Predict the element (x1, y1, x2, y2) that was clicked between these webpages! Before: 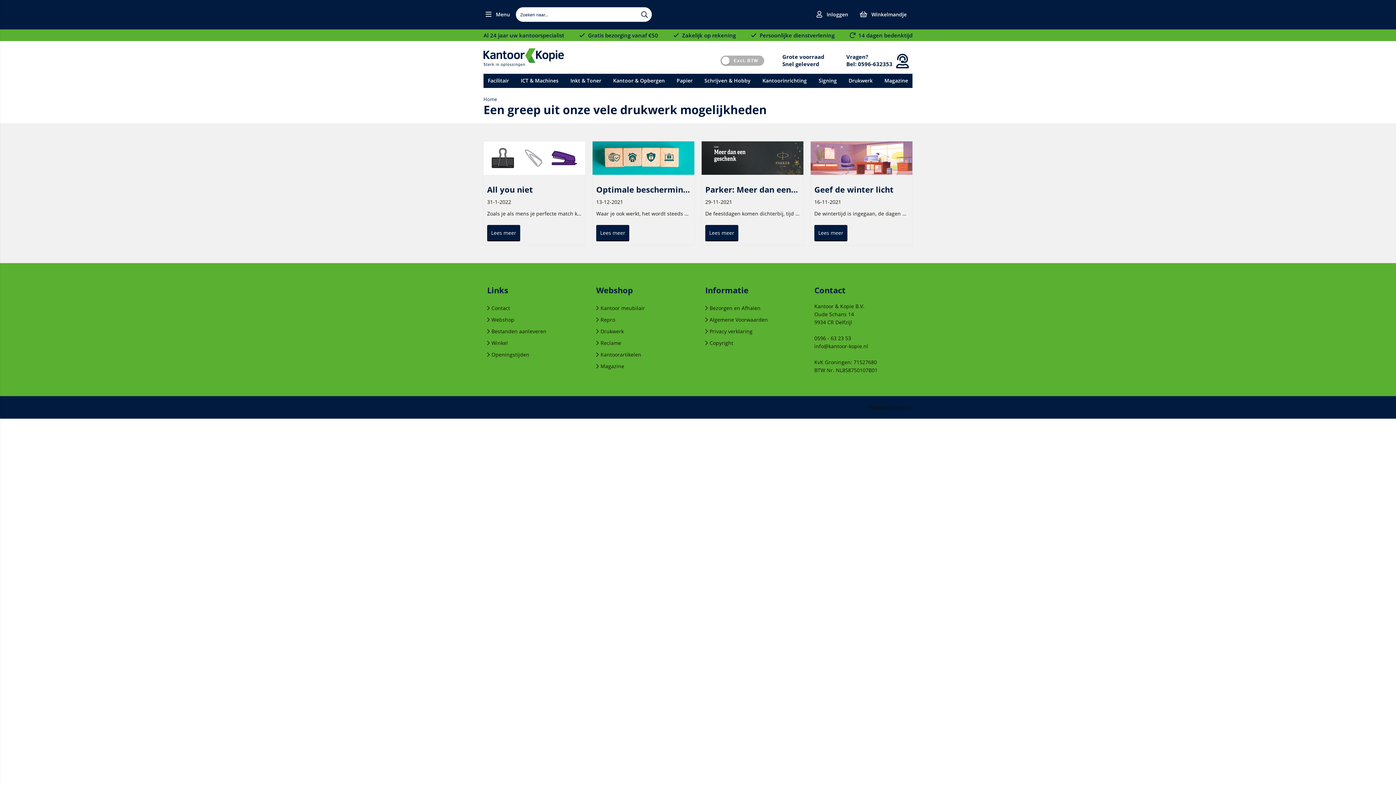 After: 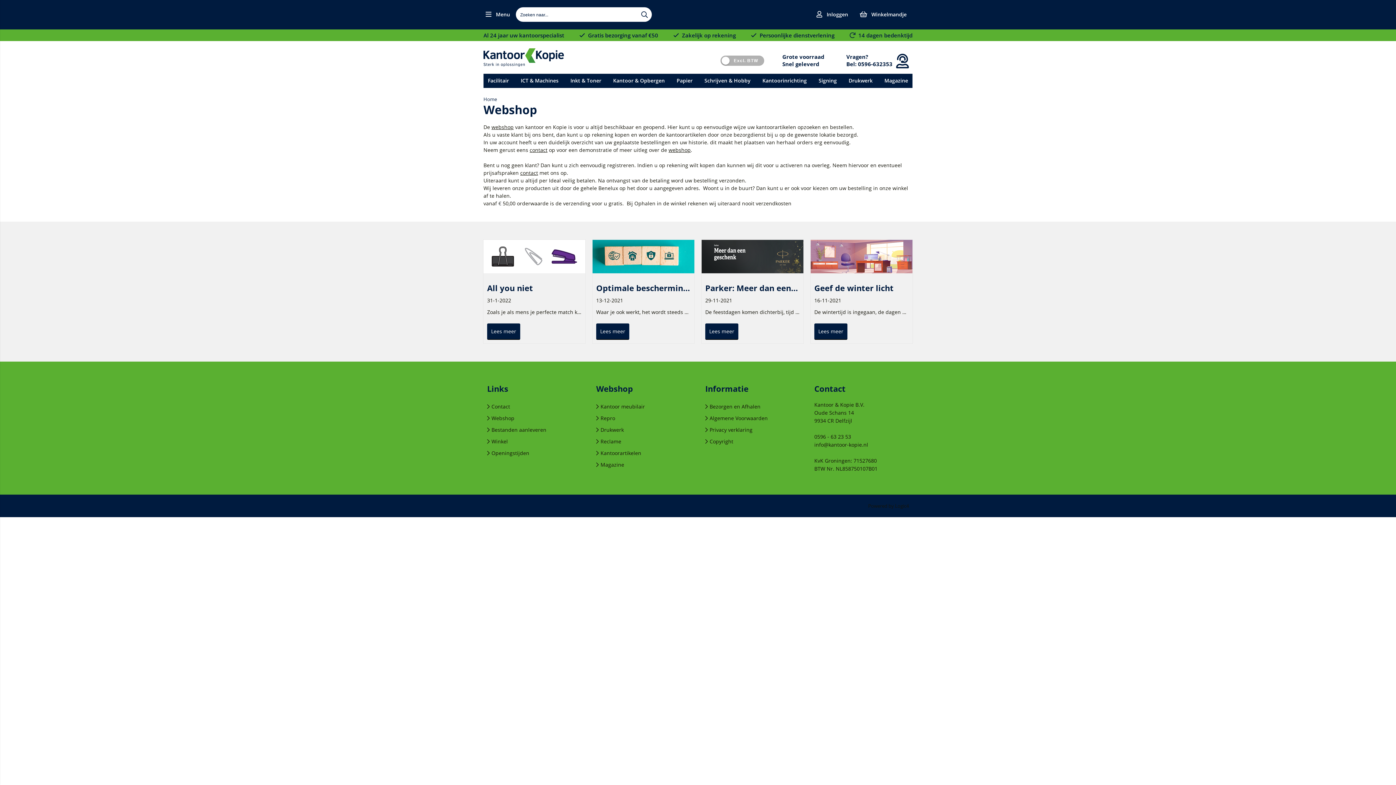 Action: label: Webshop bbox: (487, 316, 514, 323)